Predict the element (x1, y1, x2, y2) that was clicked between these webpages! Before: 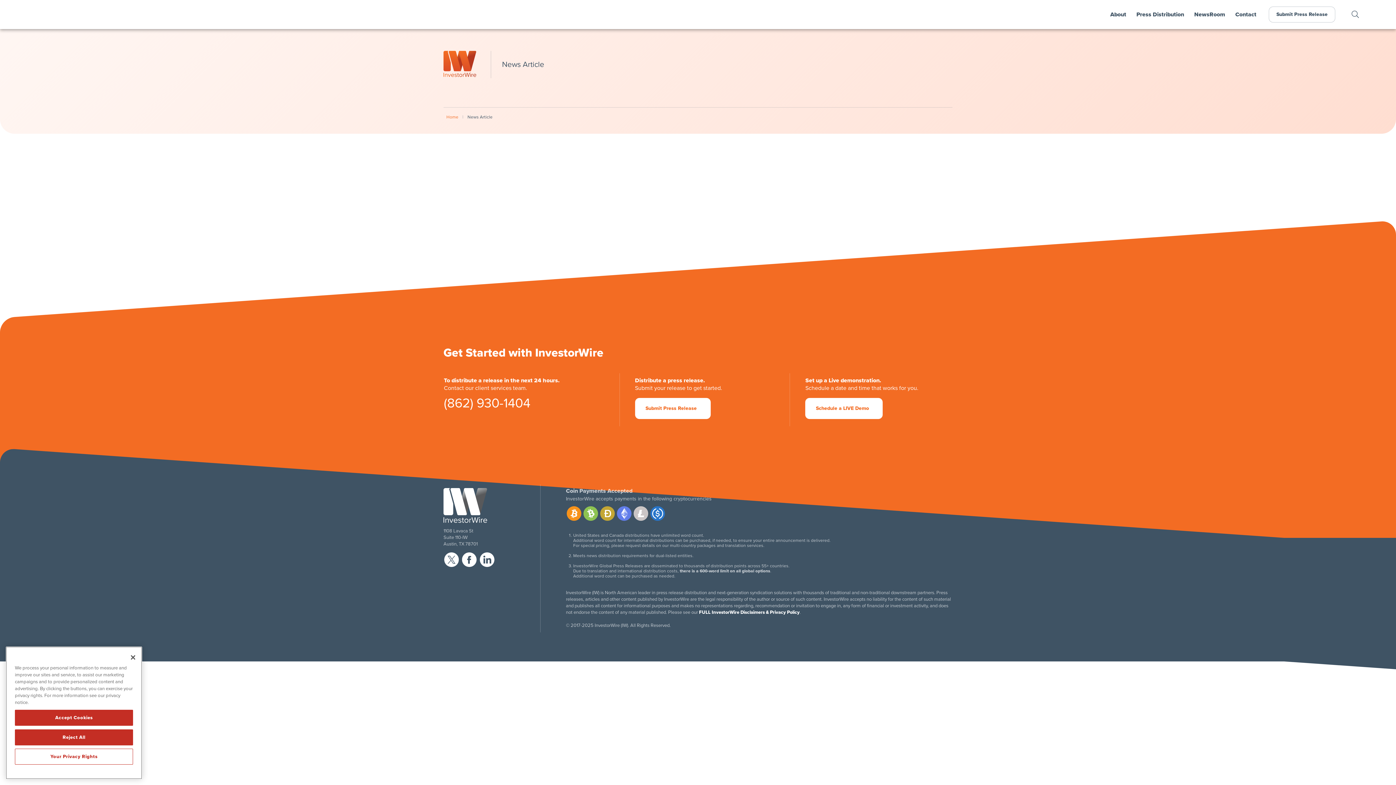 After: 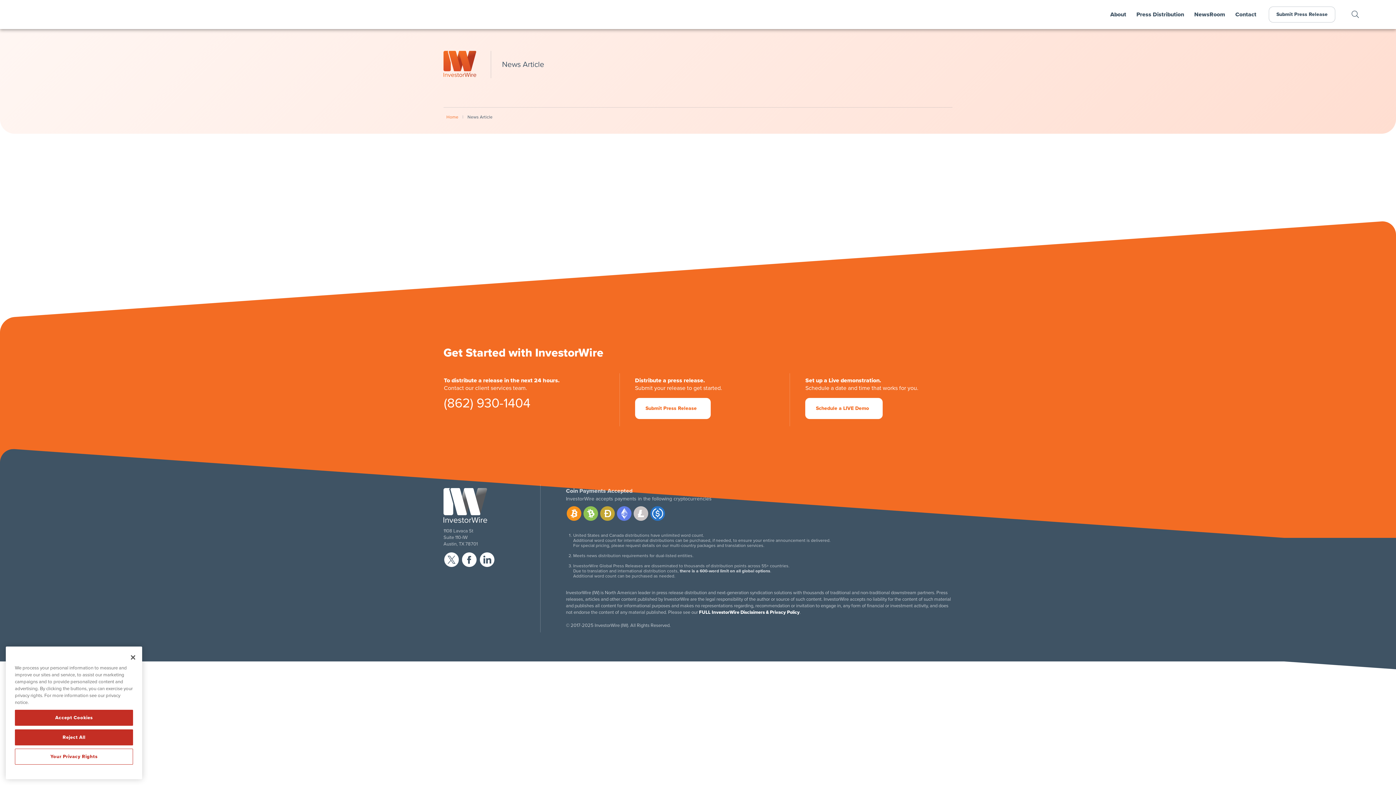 Action: label: facebook bbox: (462, 552, 476, 567)